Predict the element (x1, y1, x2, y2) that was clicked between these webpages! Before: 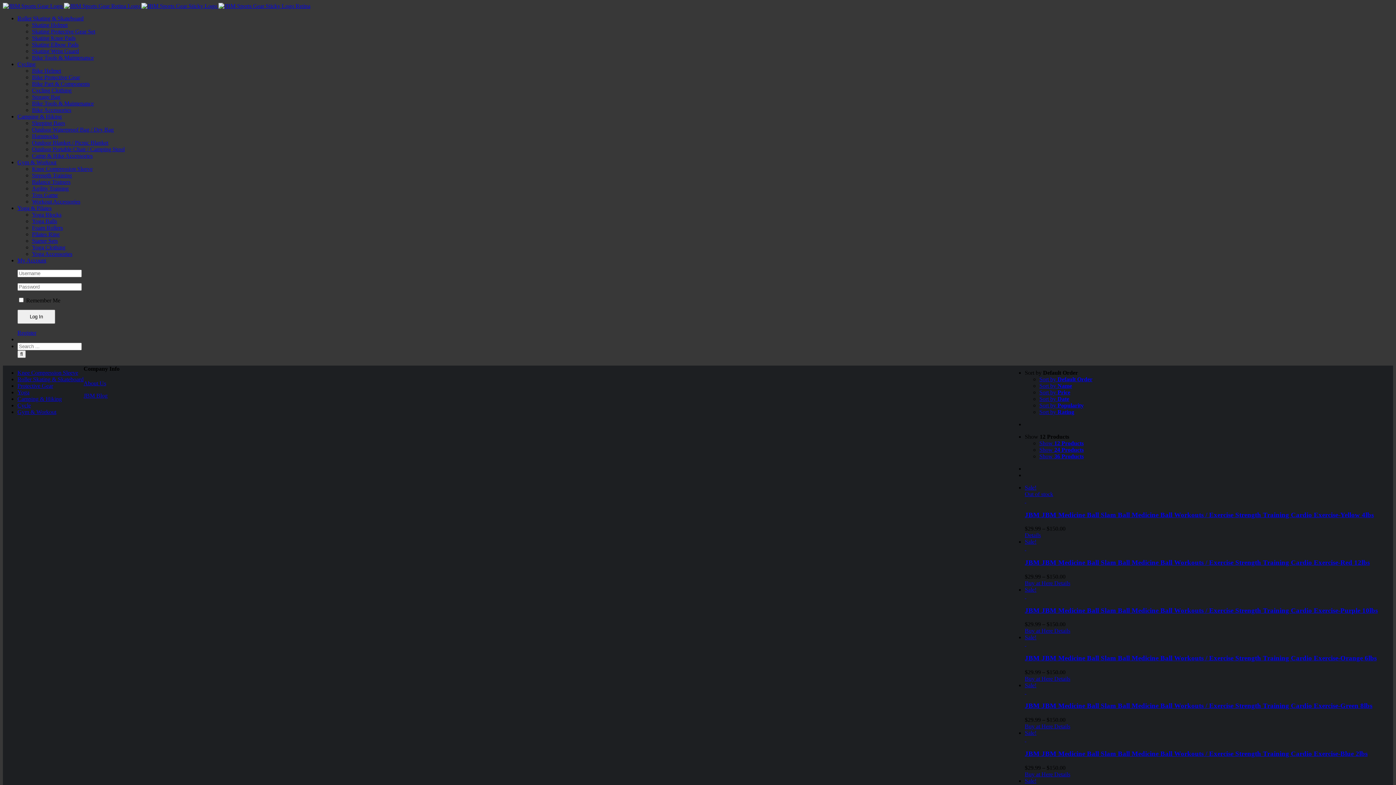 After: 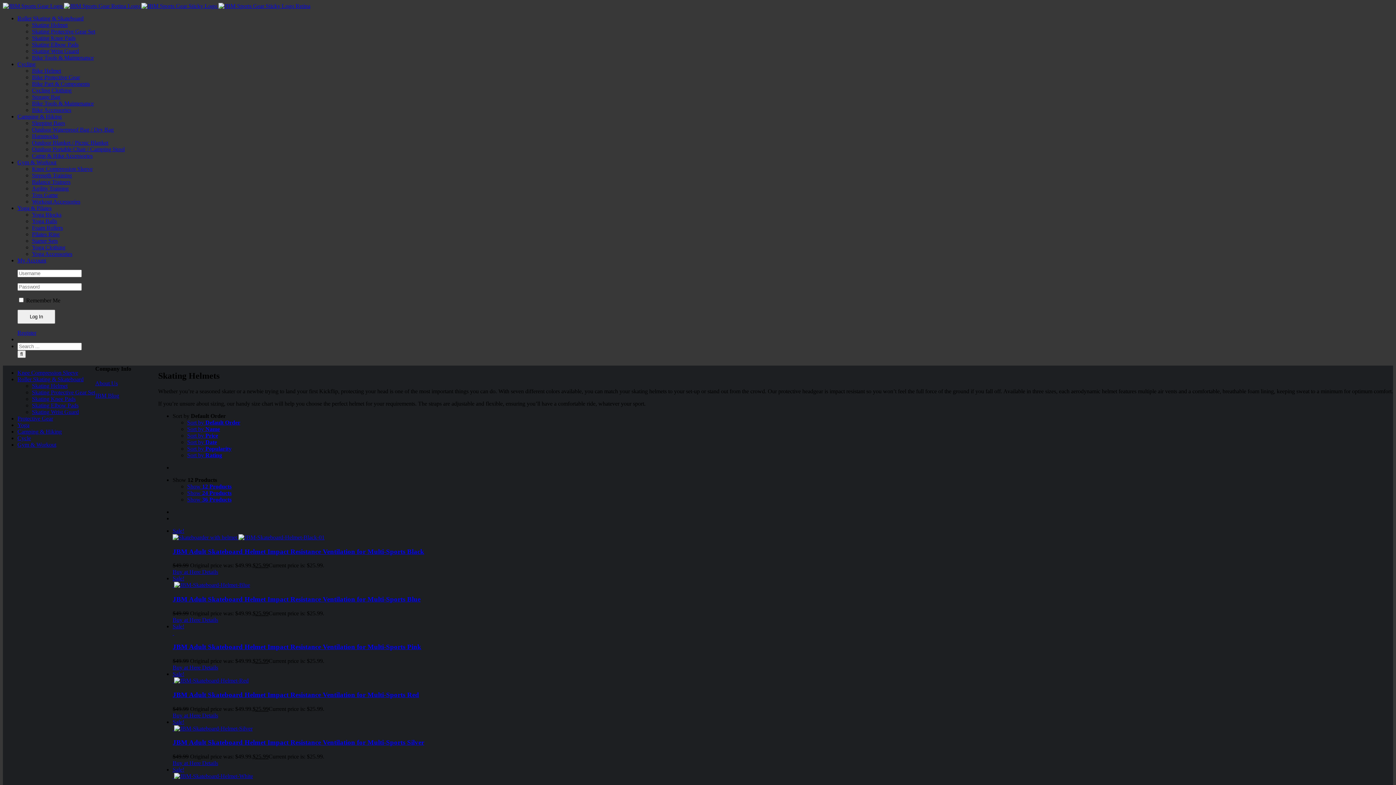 Action: bbox: (32, 21, 67, 28) label: Skating Helmet